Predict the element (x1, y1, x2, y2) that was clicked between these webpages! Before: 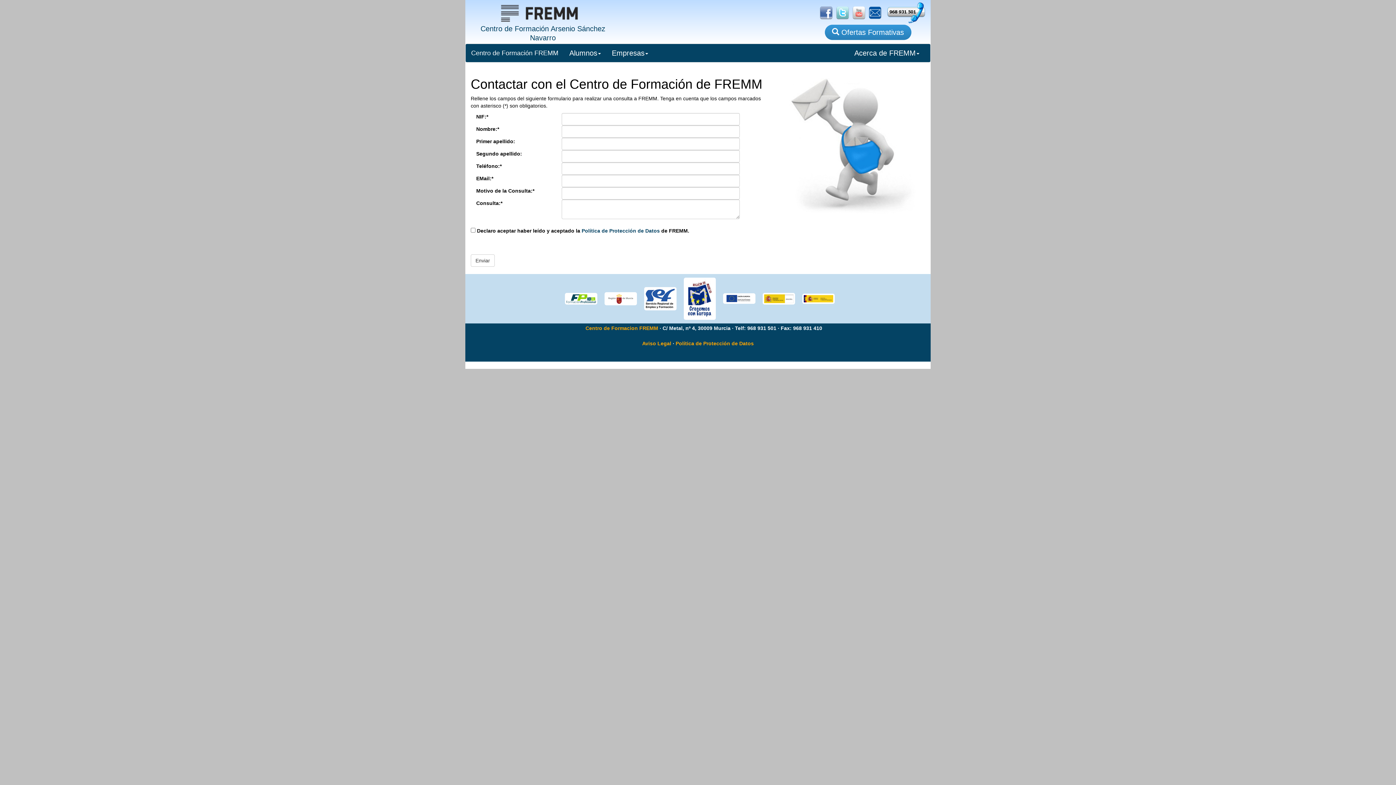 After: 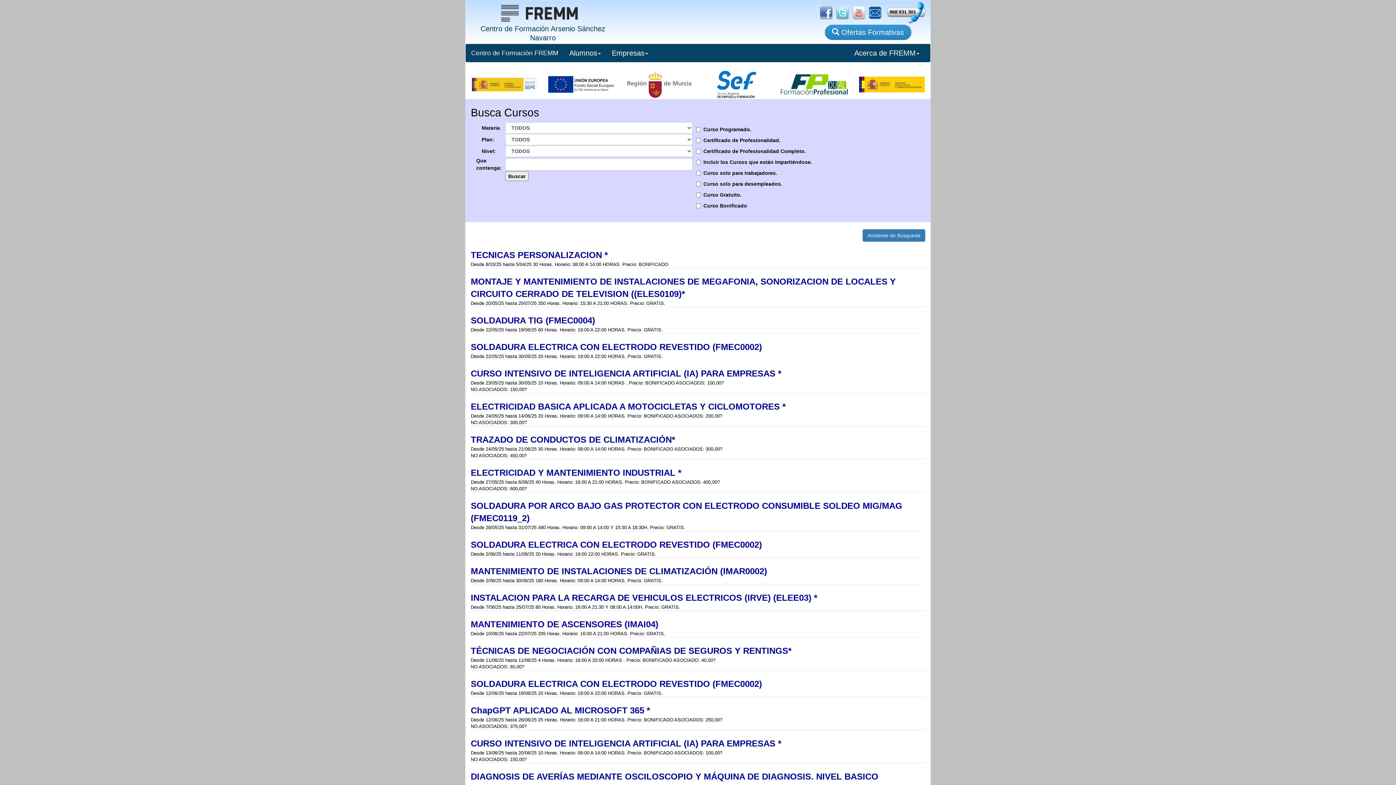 Action: label:  Ofertas Formativas bbox: (824, 24, 911, 40)